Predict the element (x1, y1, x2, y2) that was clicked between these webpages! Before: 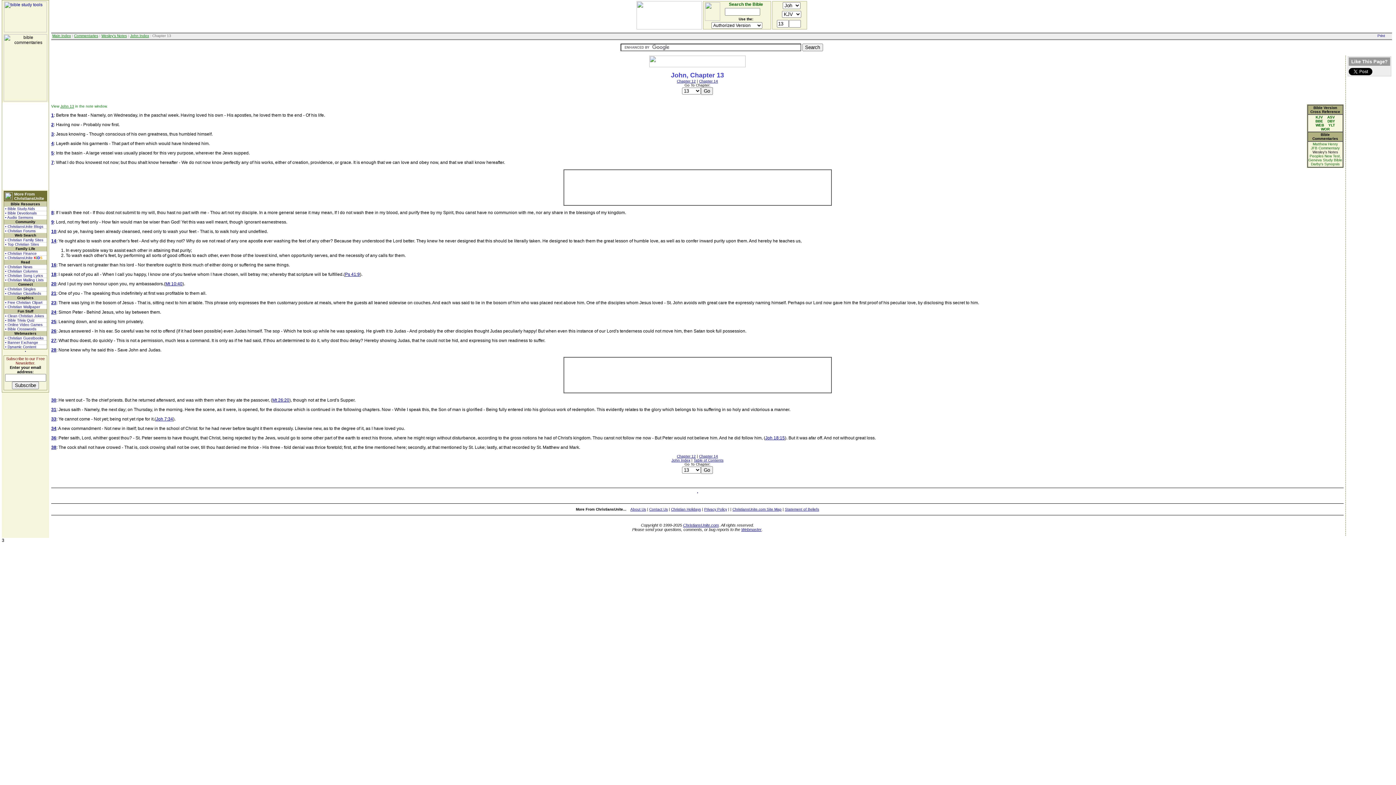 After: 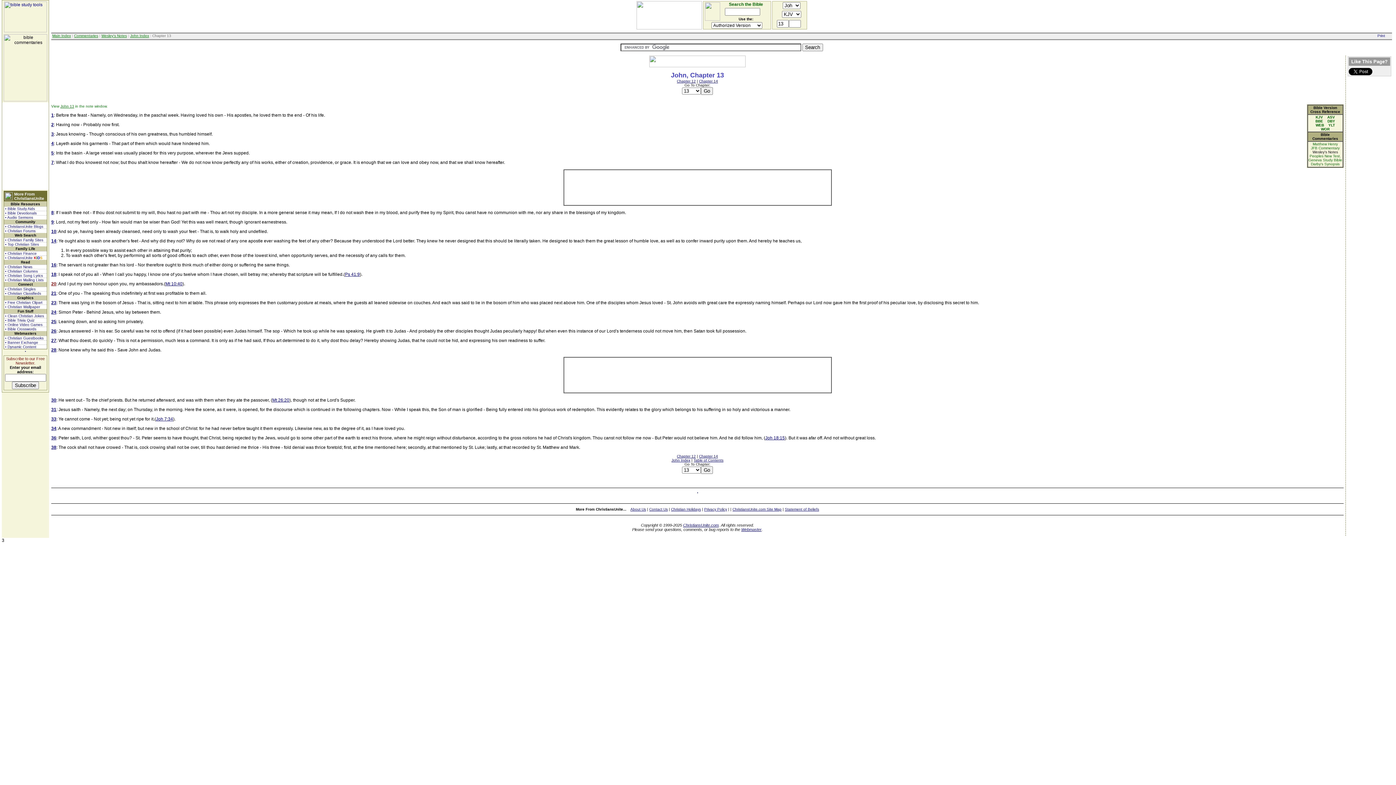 Action: bbox: (51, 281, 56, 286) label: 20